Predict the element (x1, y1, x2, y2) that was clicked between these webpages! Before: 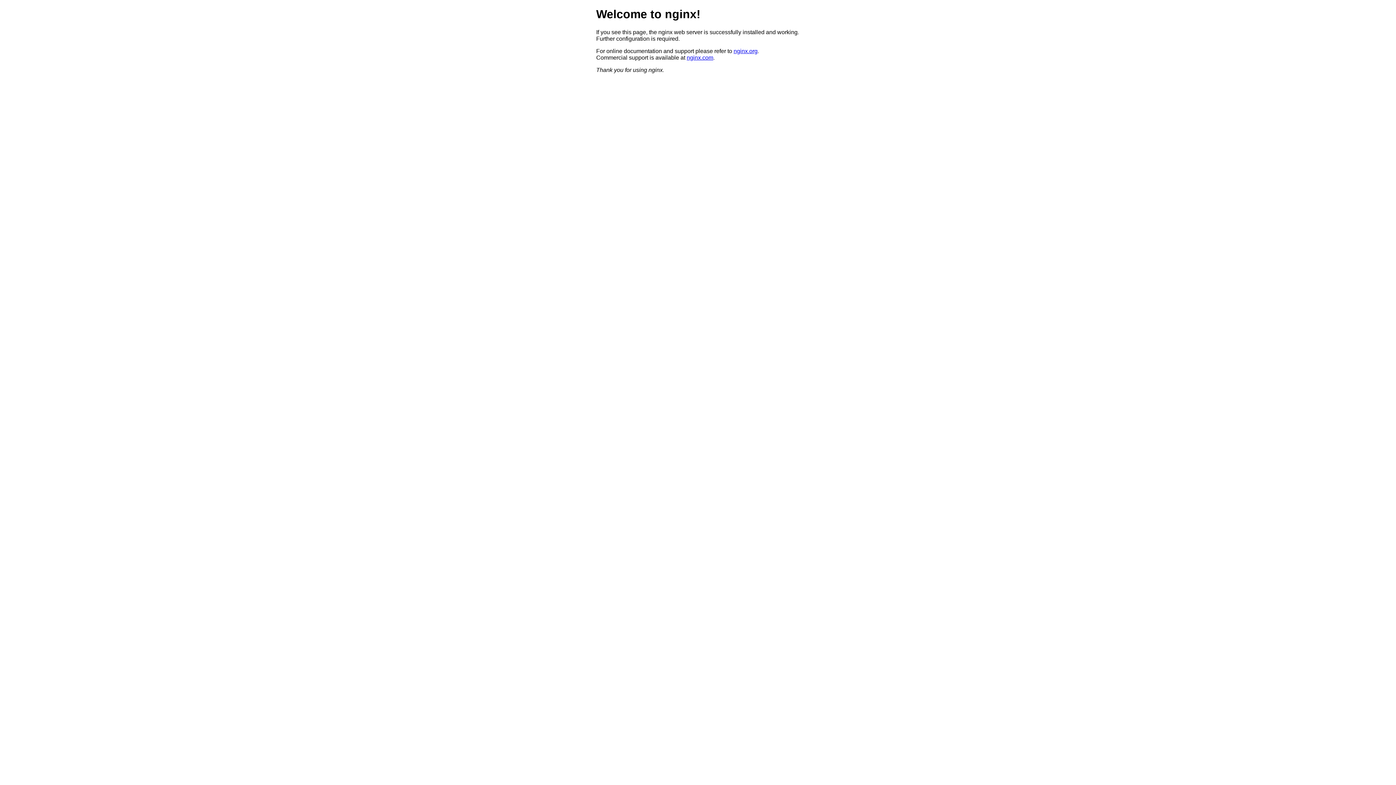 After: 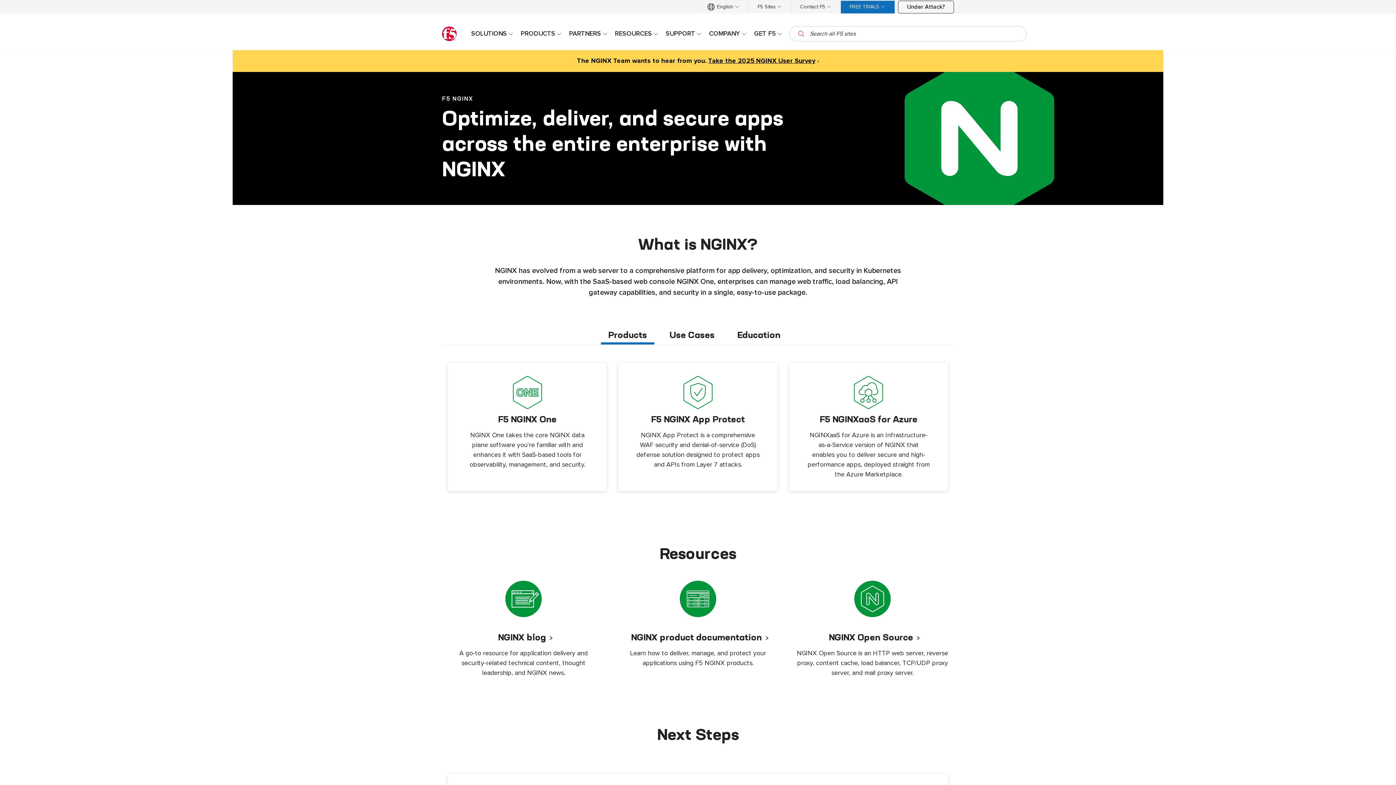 Action: label: nginx.com bbox: (686, 54, 713, 60)